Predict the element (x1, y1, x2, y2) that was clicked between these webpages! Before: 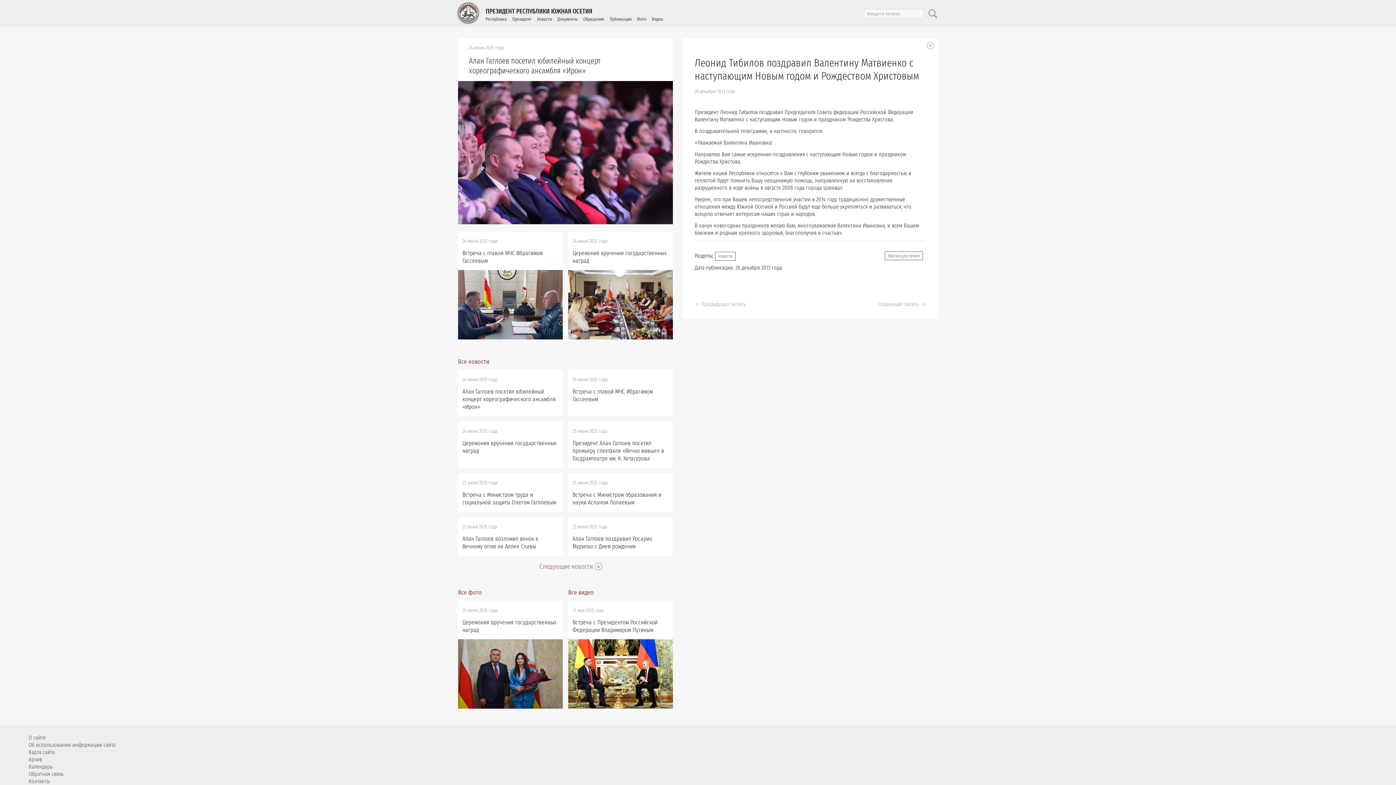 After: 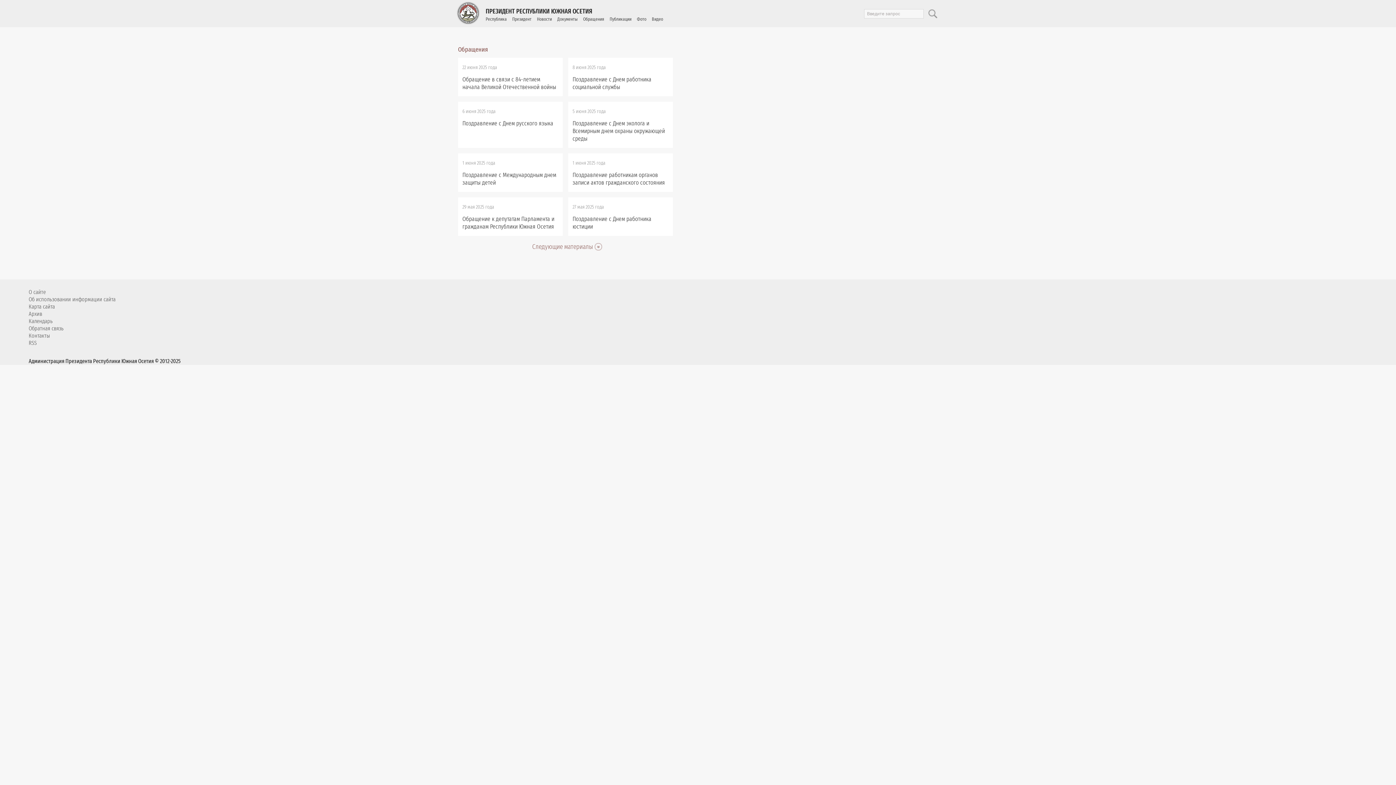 Action: label: Обращения bbox: (583, 16, 604, 21)